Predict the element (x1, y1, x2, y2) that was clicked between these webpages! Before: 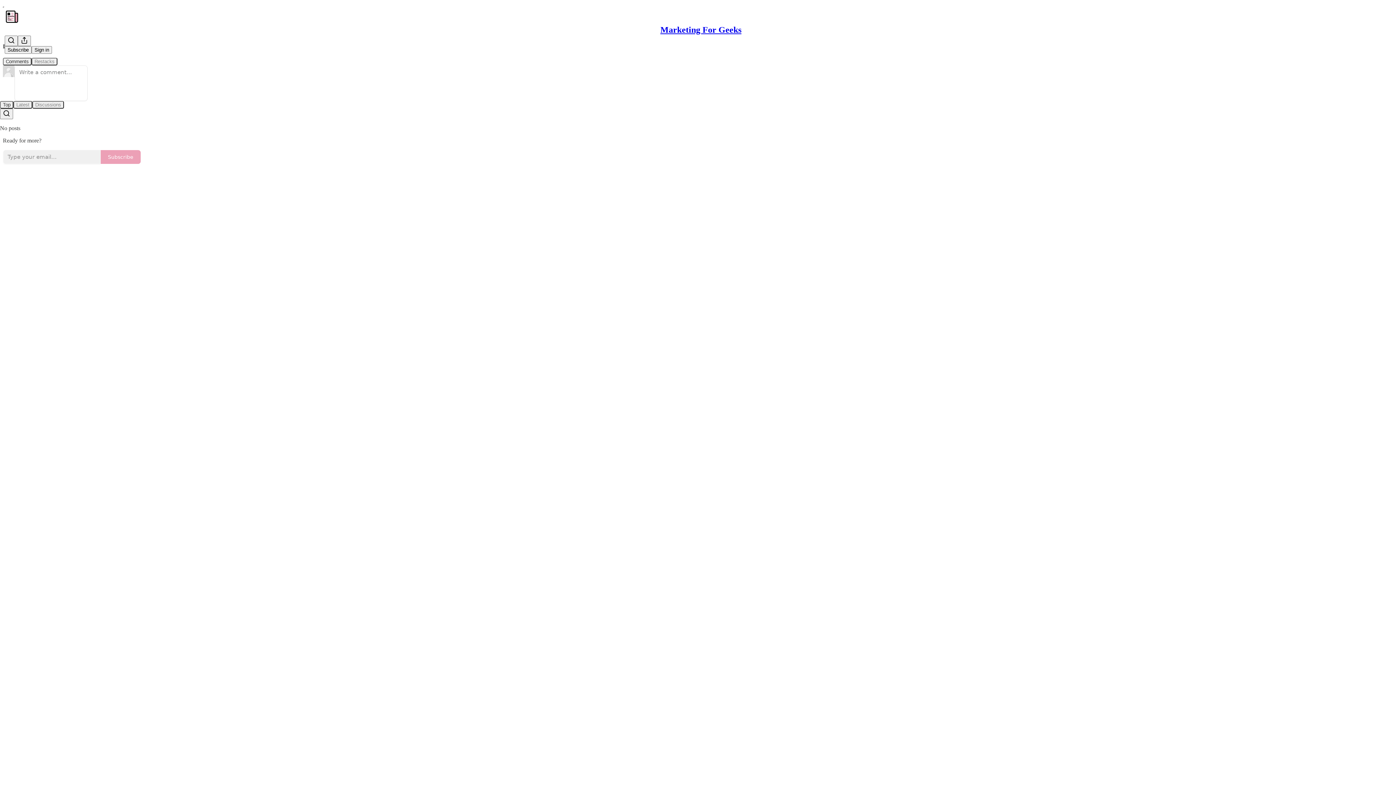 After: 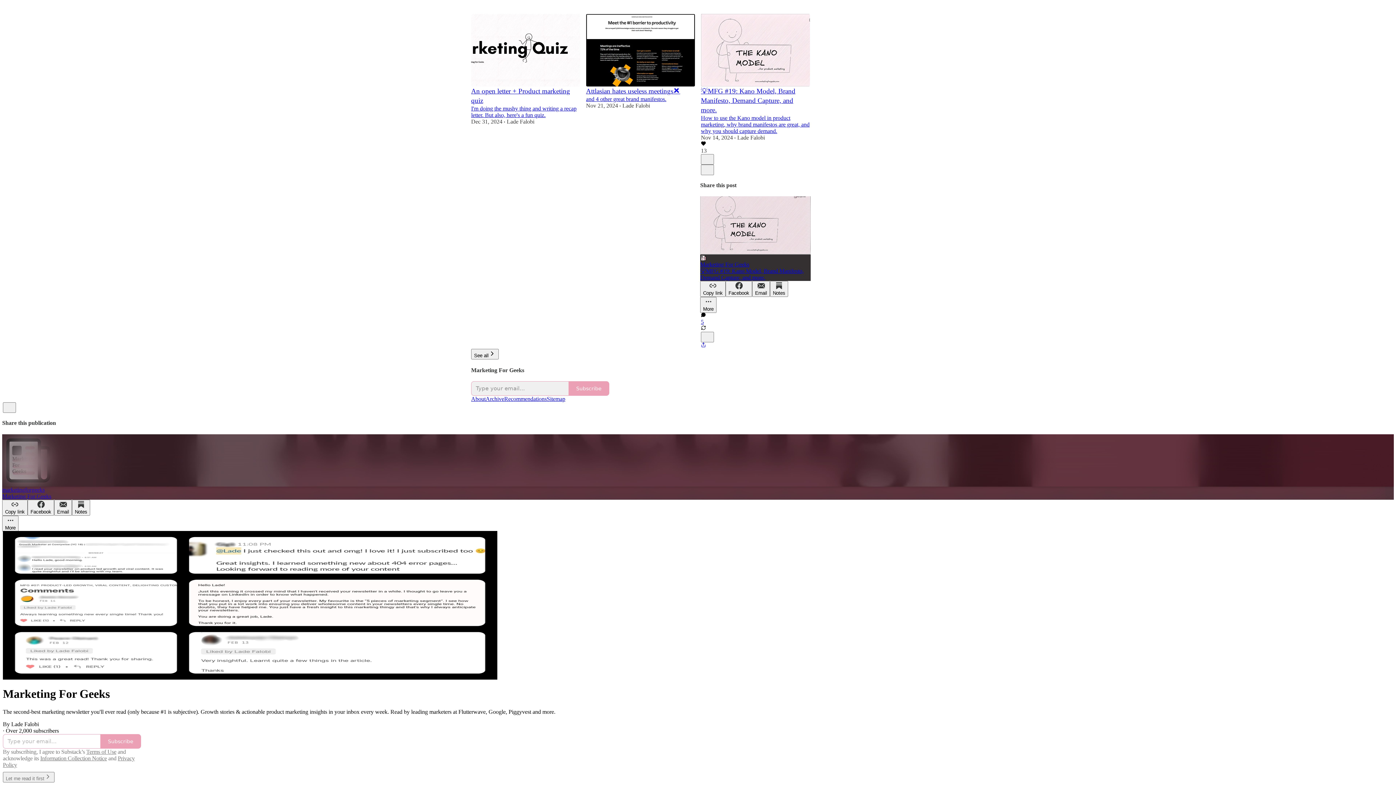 Action: bbox: (660, 25, 741, 34) label: Marketing For Geeks